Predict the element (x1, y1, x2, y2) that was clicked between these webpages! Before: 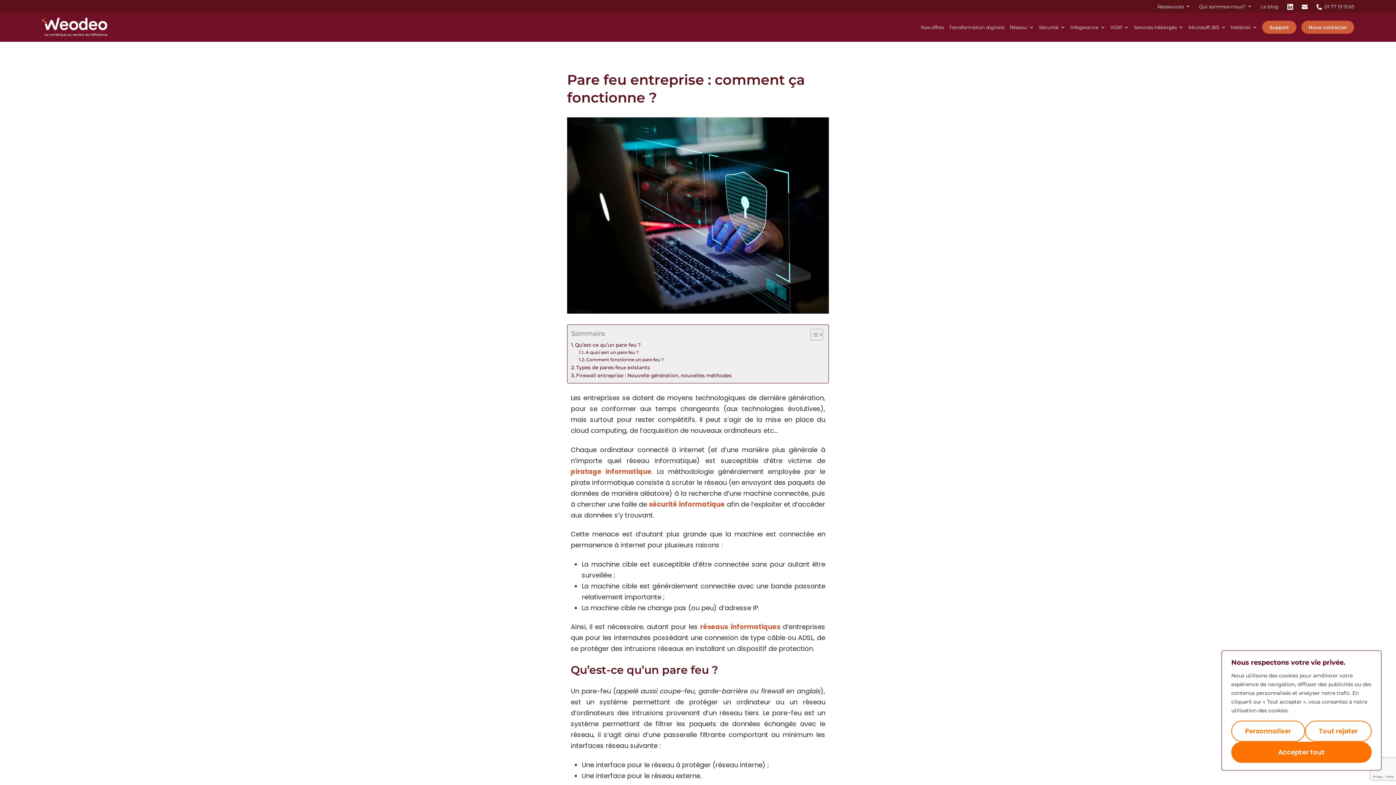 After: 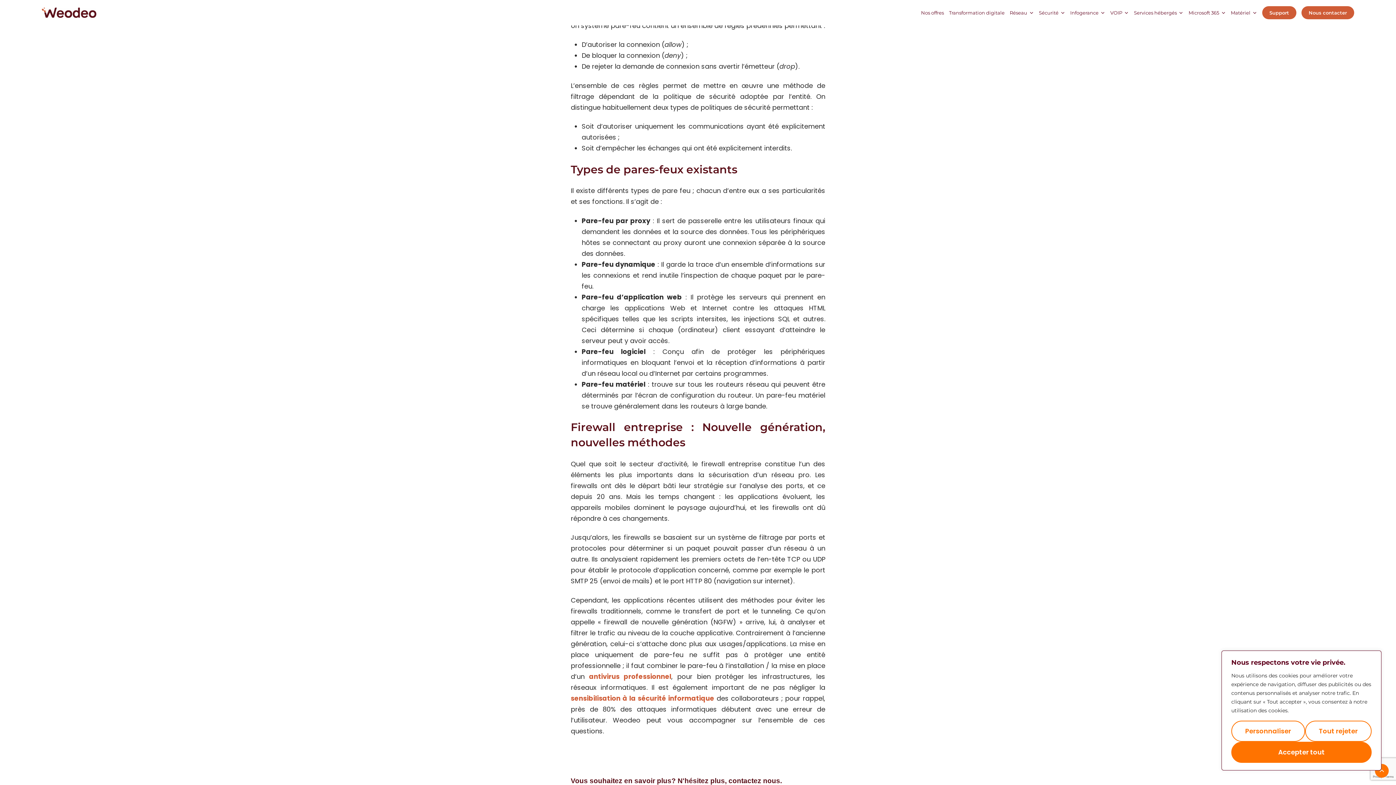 Action: bbox: (579, 356, 663, 363) label: Comment fonctionne un pare feu ?